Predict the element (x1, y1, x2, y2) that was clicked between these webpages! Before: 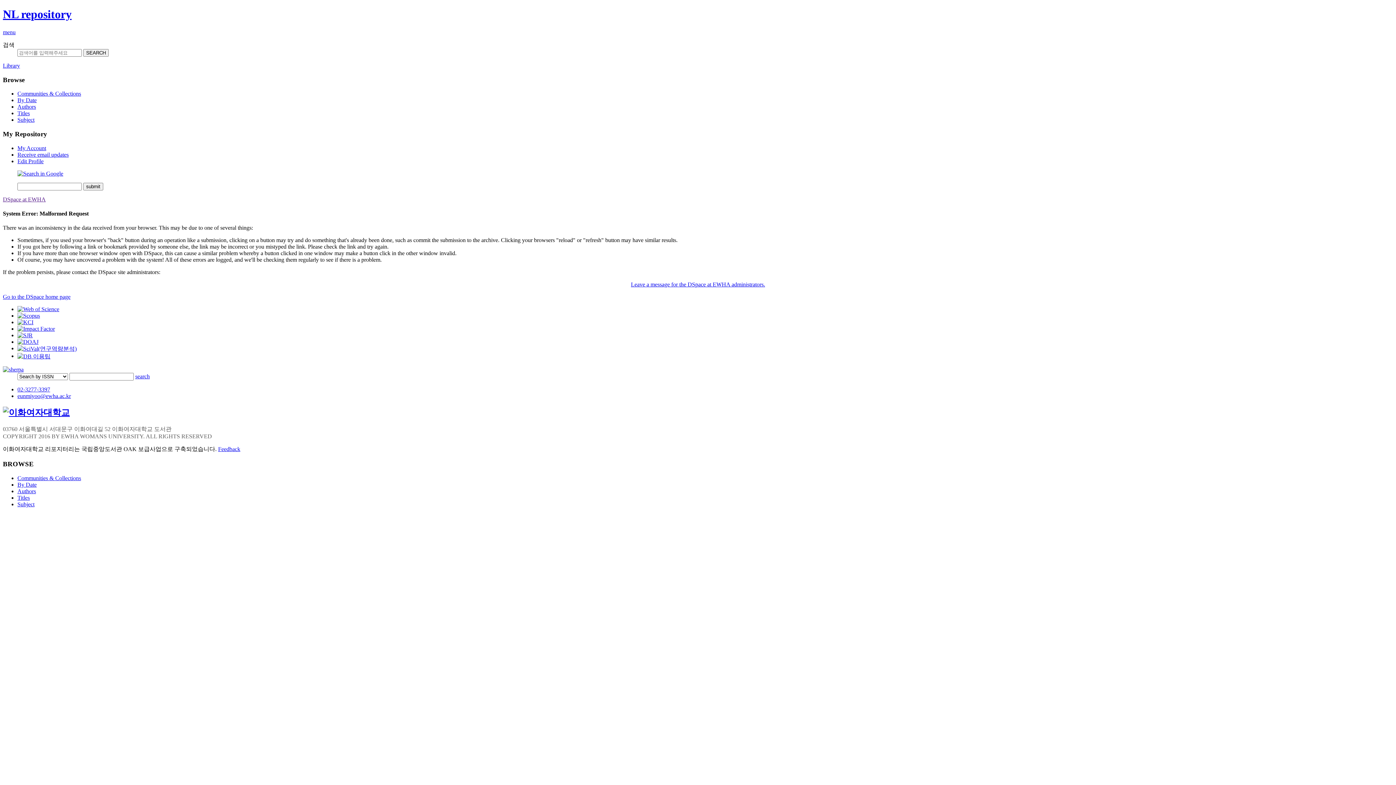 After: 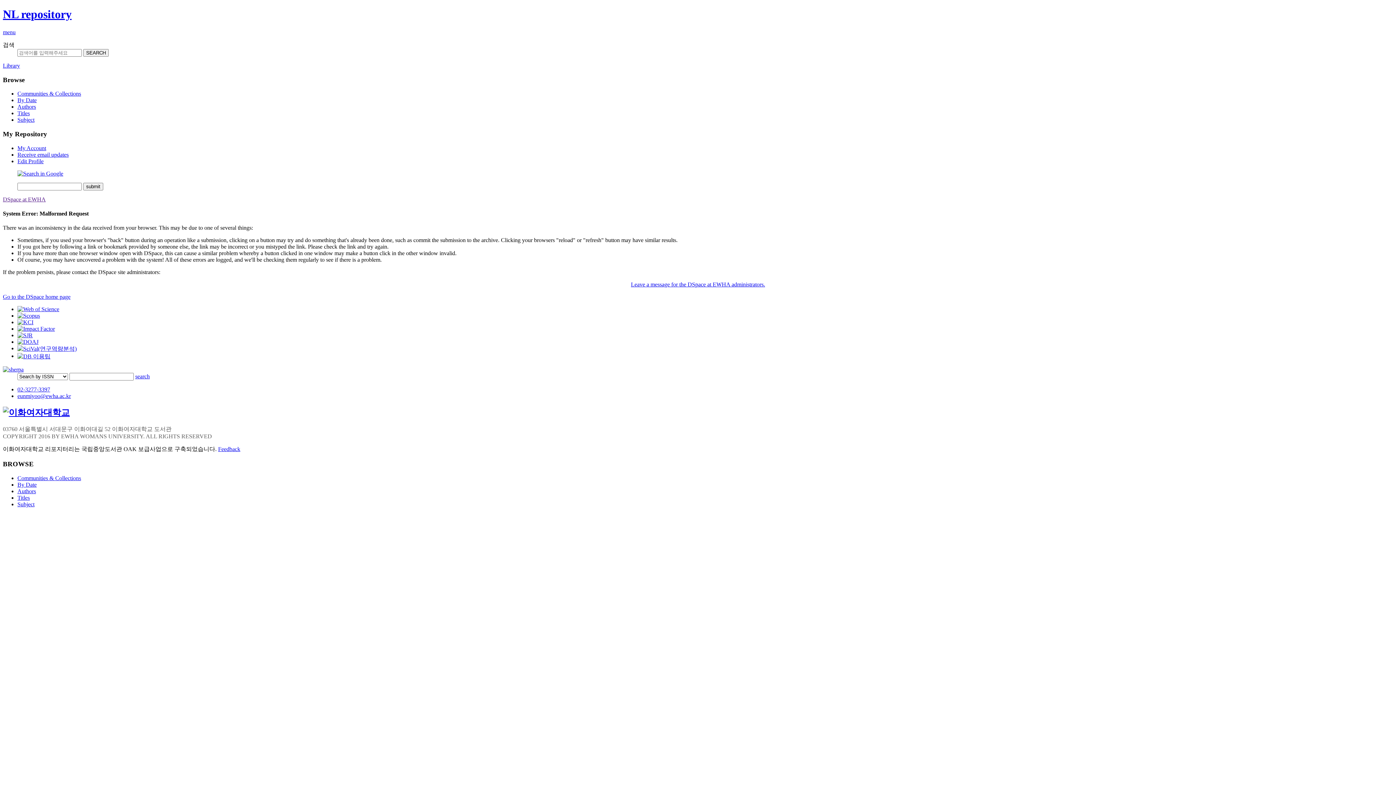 Action: bbox: (17, 306, 59, 312)